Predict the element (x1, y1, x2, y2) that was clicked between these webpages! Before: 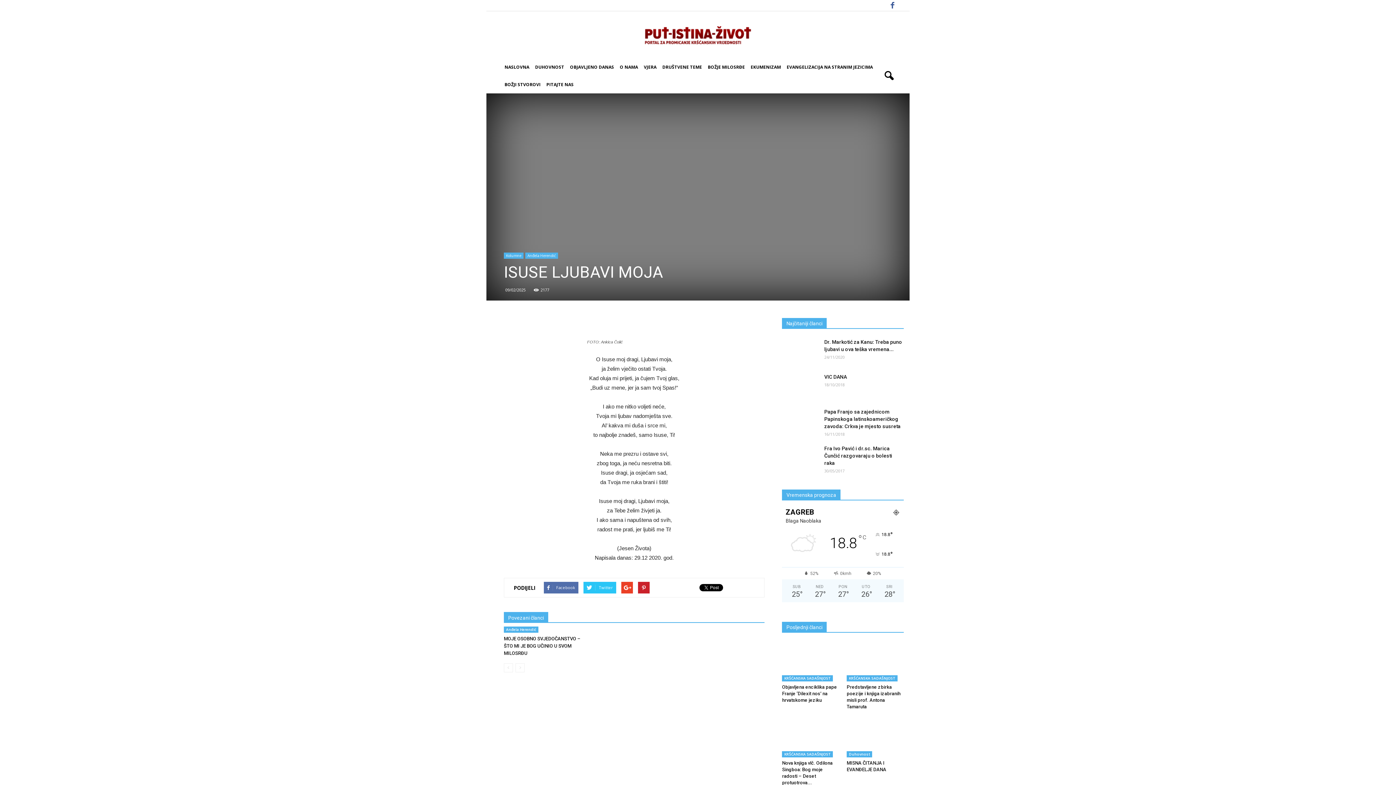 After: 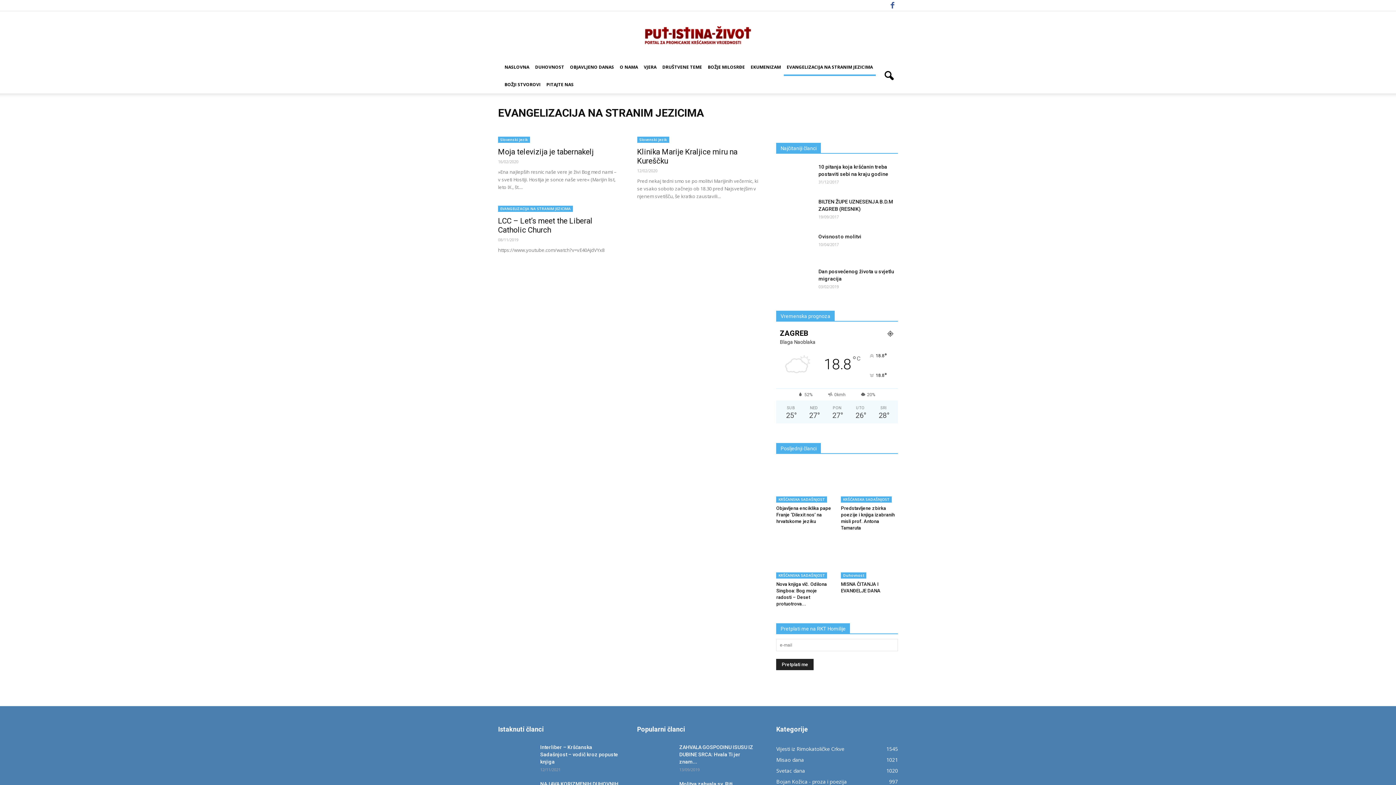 Action: bbox: (784, 58, 876, 76) label: EVANGELIZACIJA NA STRANIM JEZICIMA